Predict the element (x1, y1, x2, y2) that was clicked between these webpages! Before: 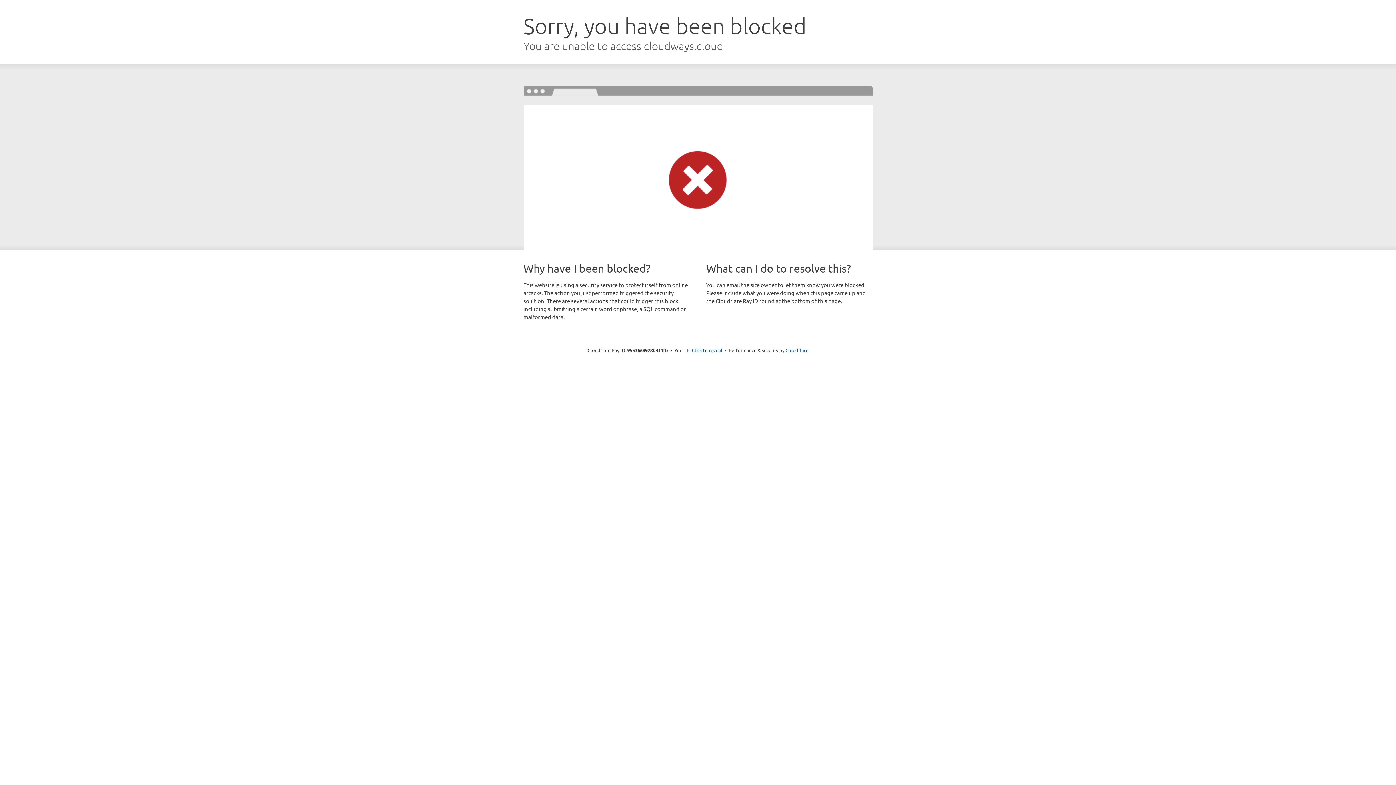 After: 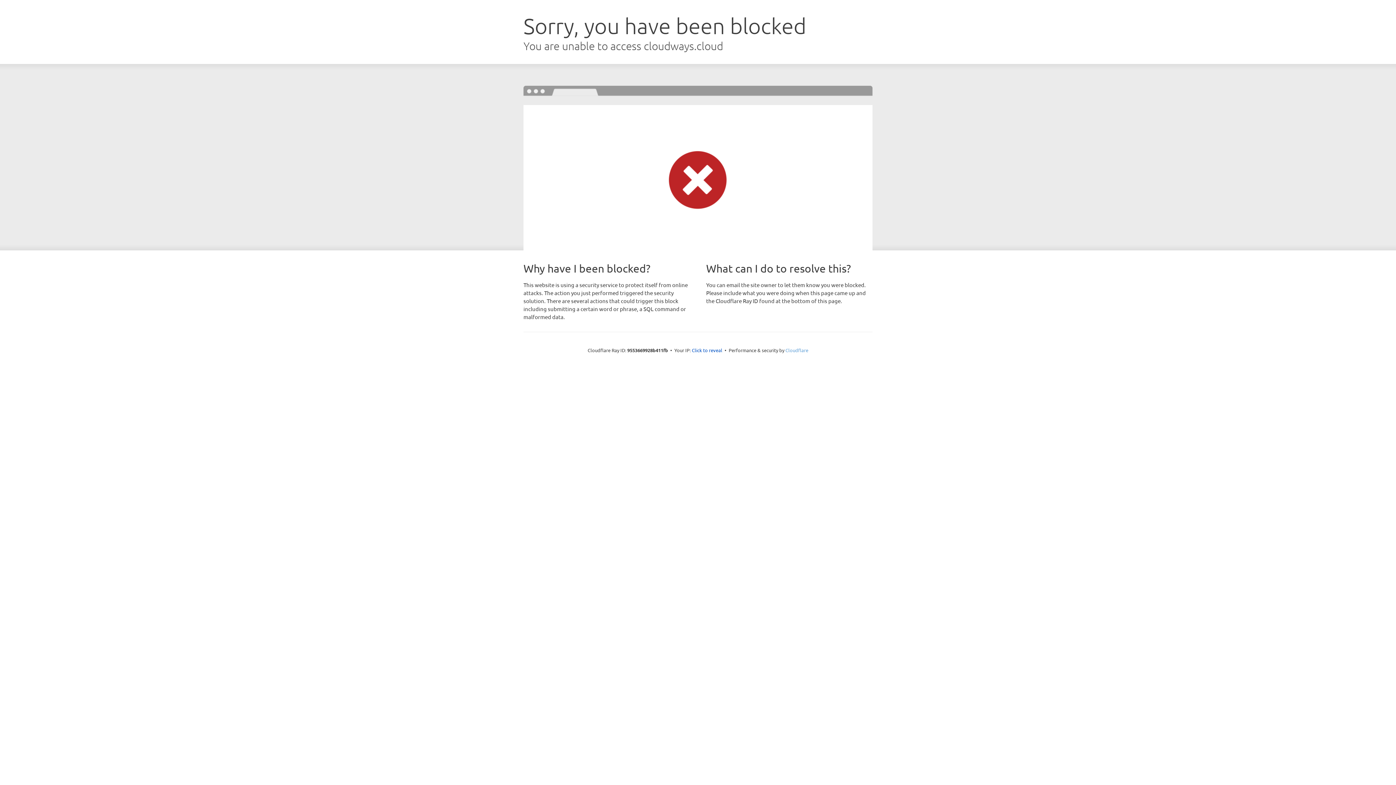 Action: label: Cloudflare bbox: (785, 347, 808, 353)